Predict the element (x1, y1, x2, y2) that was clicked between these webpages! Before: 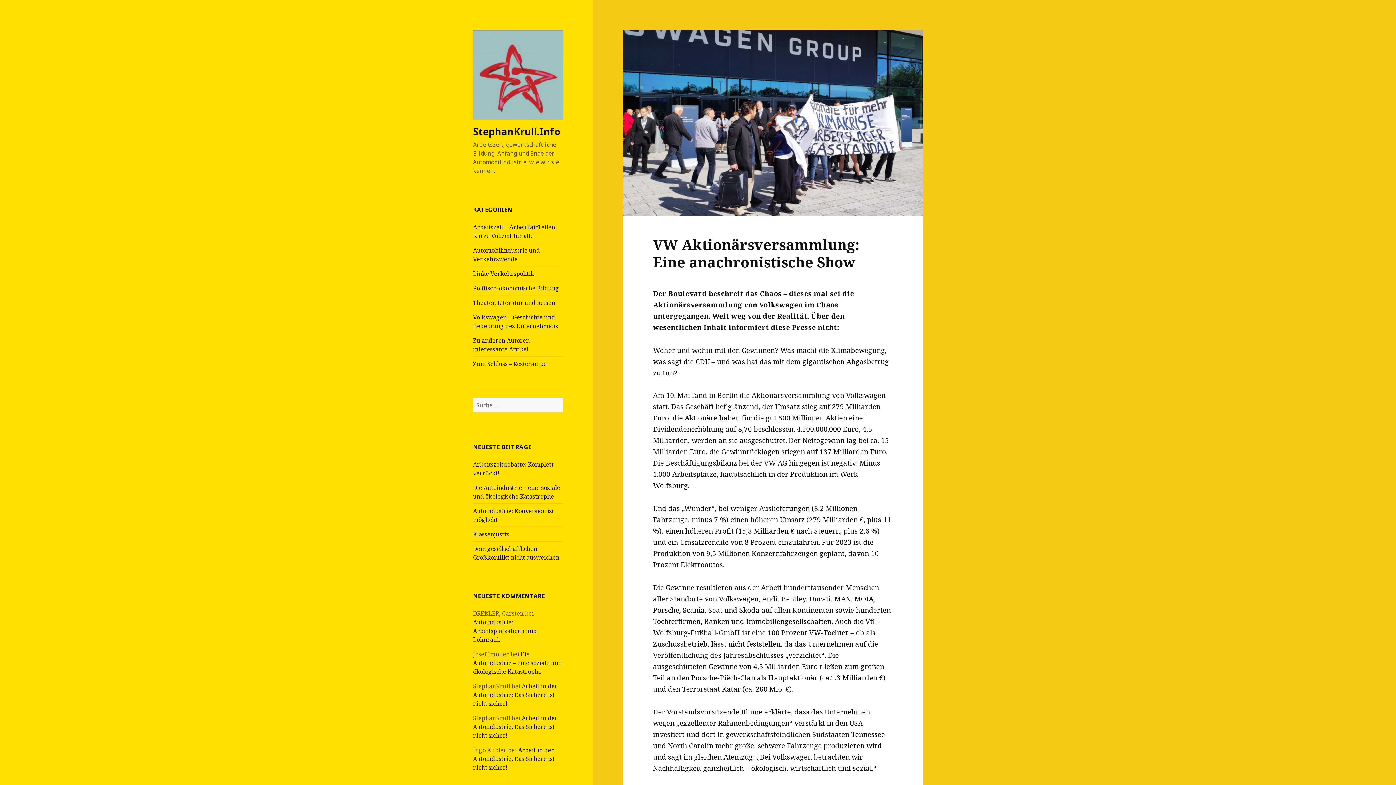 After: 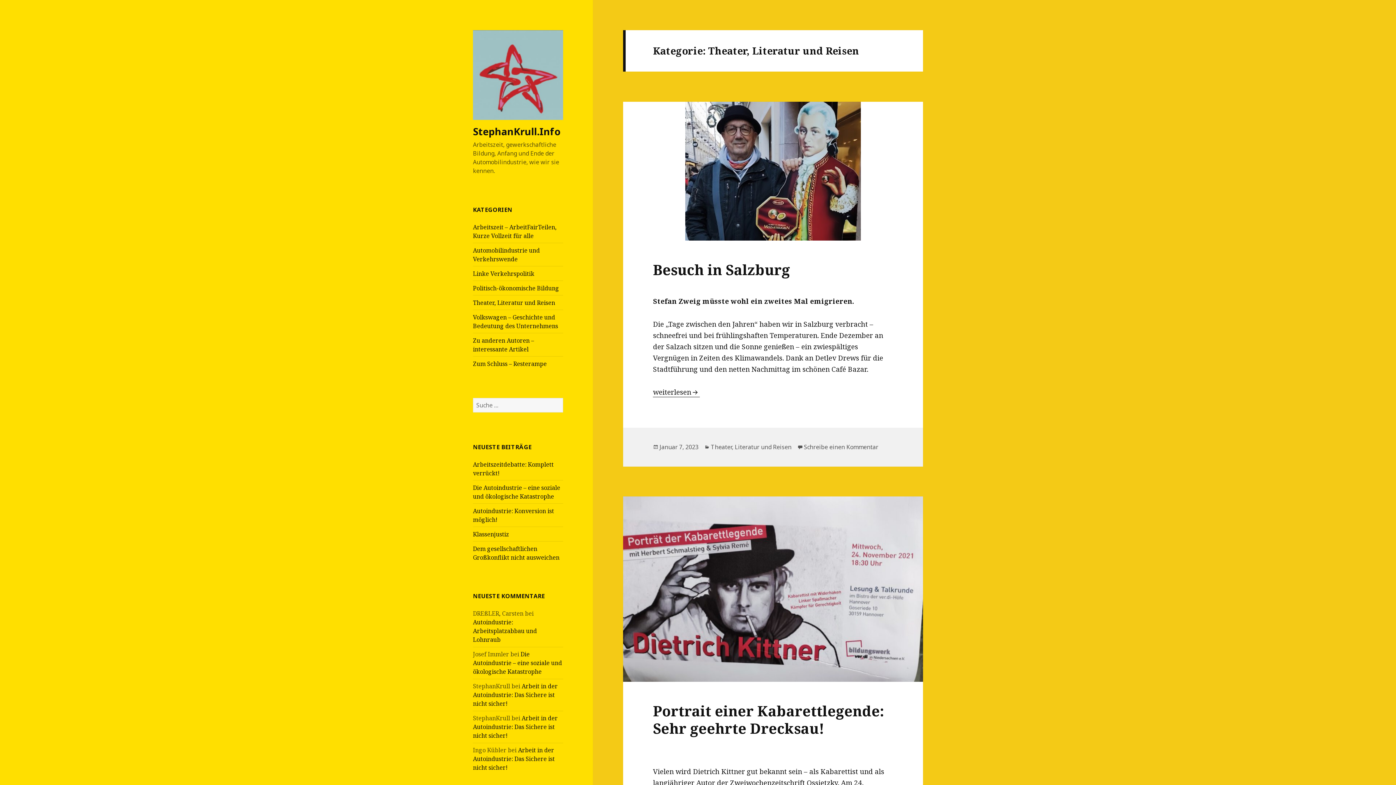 Action: bbox: (473, 298, 555, 306) label: Theater, Literatur und Reisen